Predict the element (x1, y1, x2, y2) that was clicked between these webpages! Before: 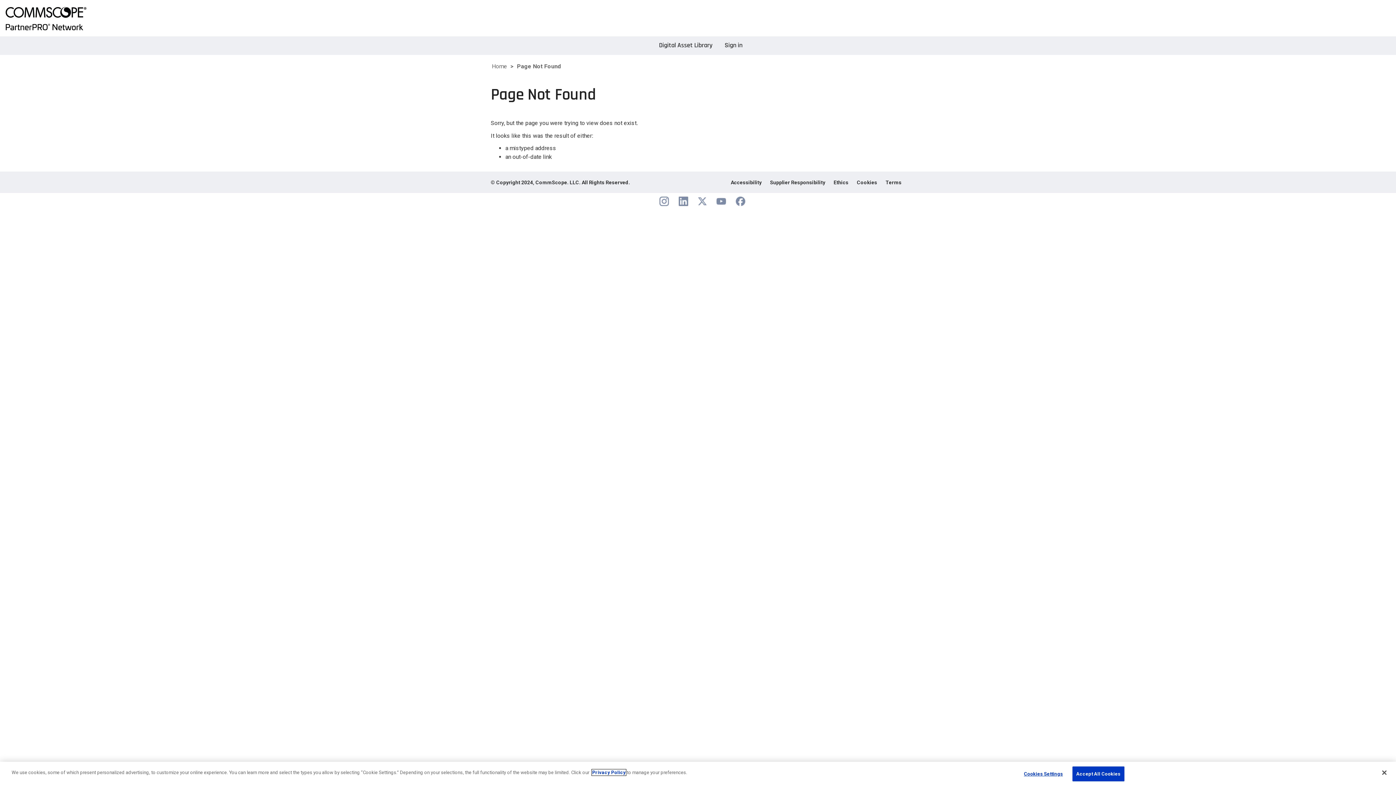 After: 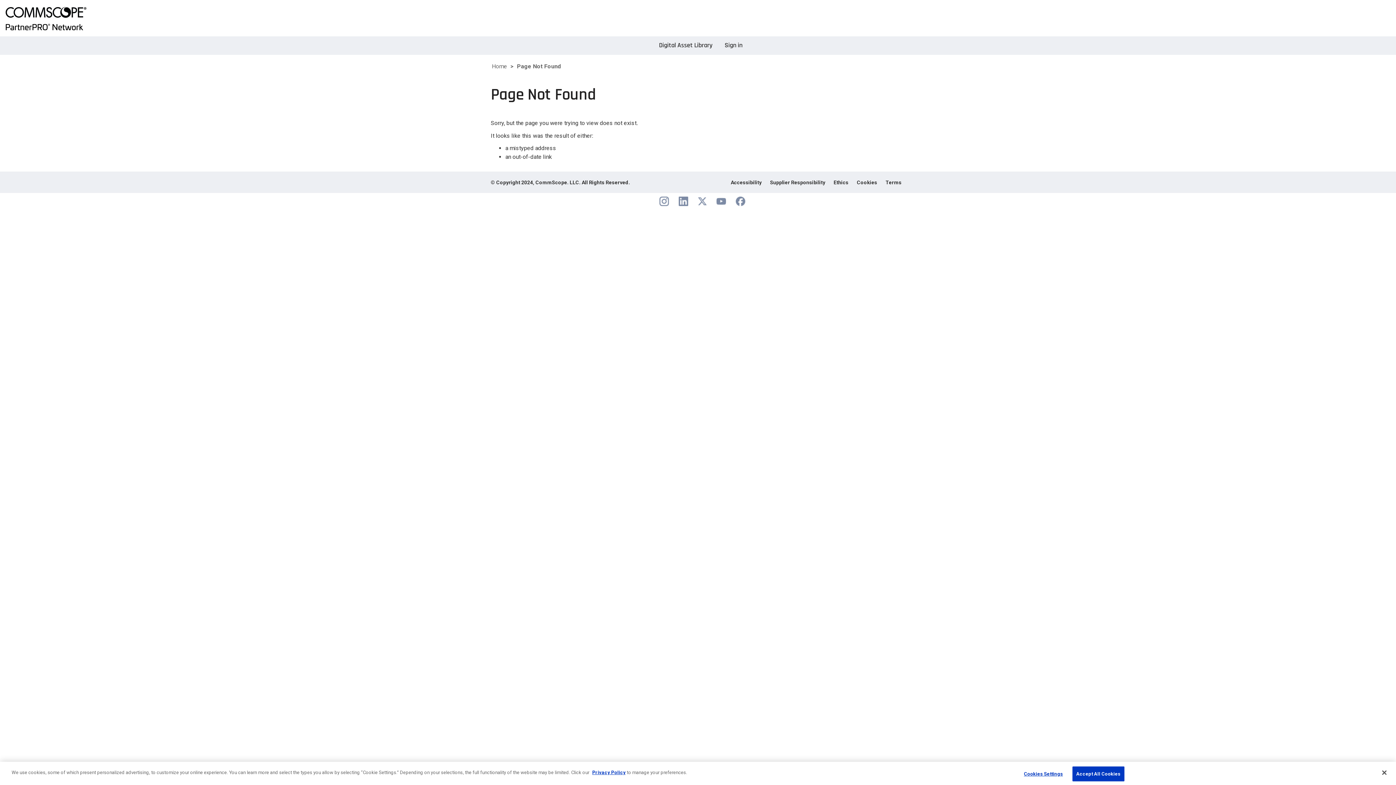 Action: bbox: (671, 197, 688, 204)